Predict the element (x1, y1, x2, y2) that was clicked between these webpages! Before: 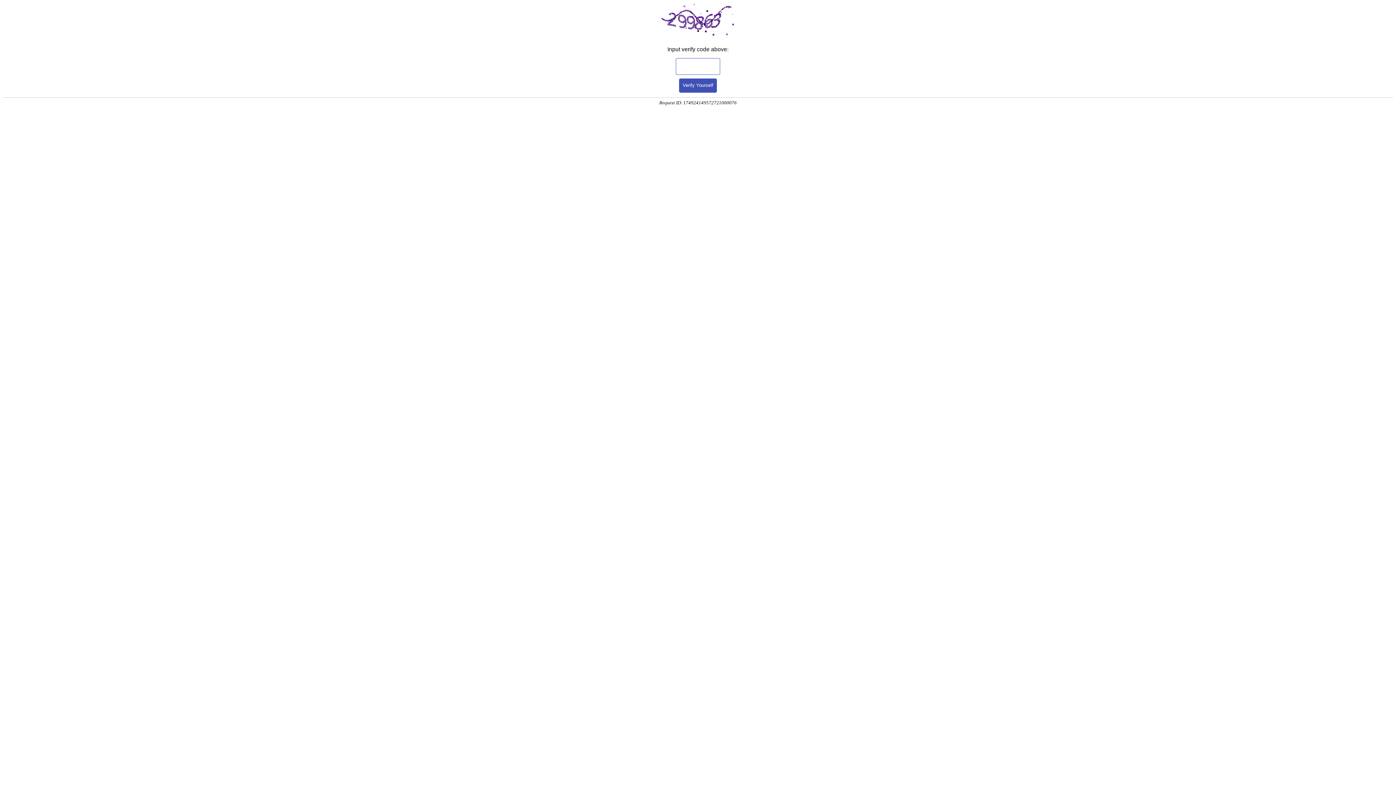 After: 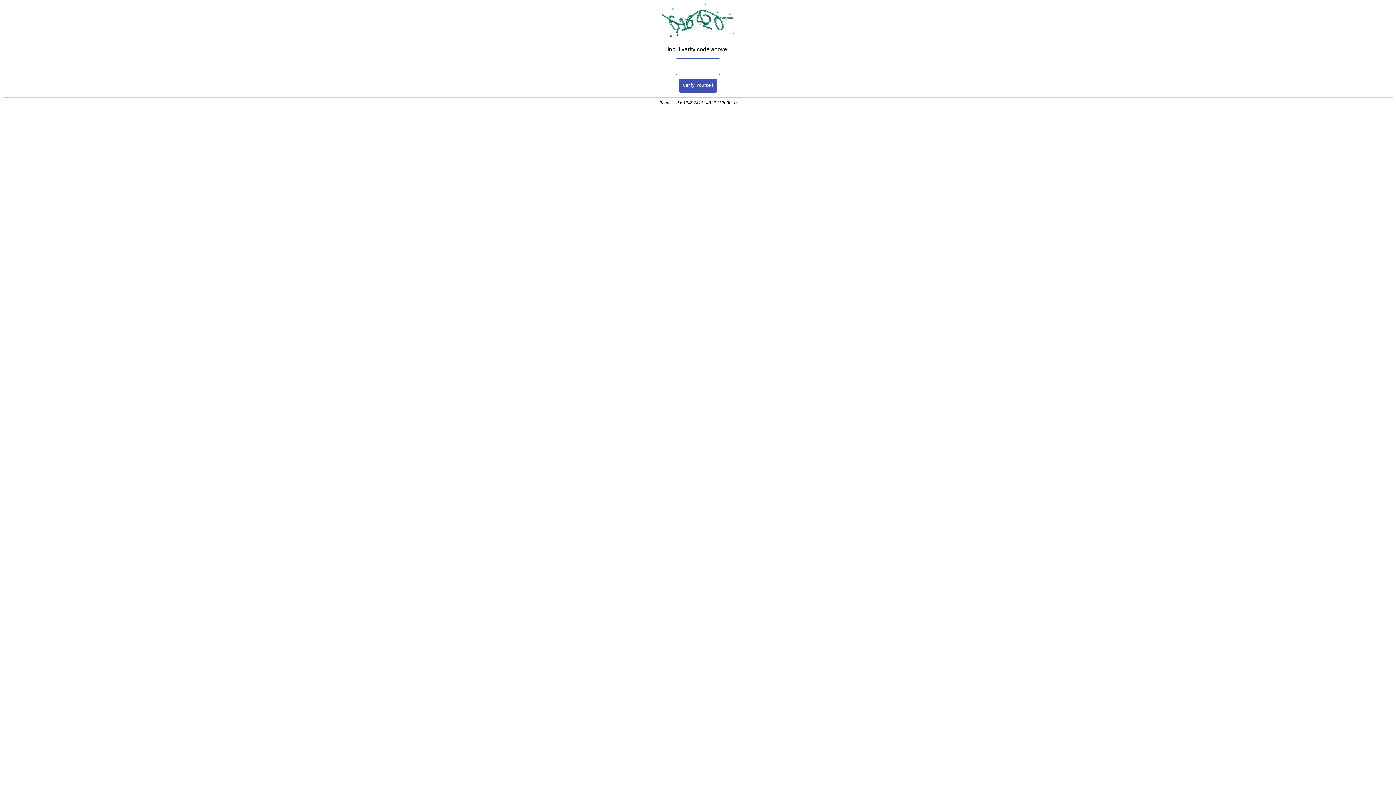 Action: bbox: (679, 78, 717, 92) label: Verify Yourself